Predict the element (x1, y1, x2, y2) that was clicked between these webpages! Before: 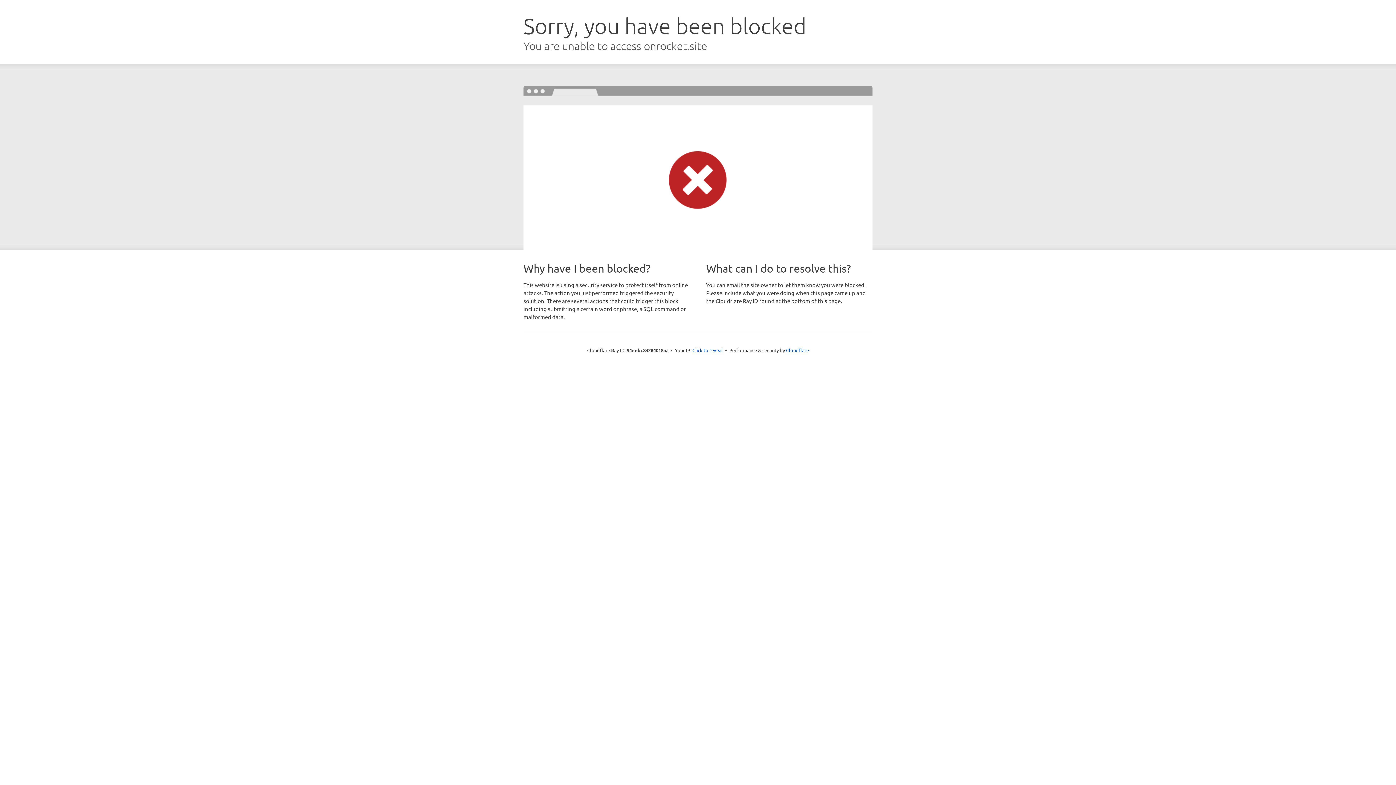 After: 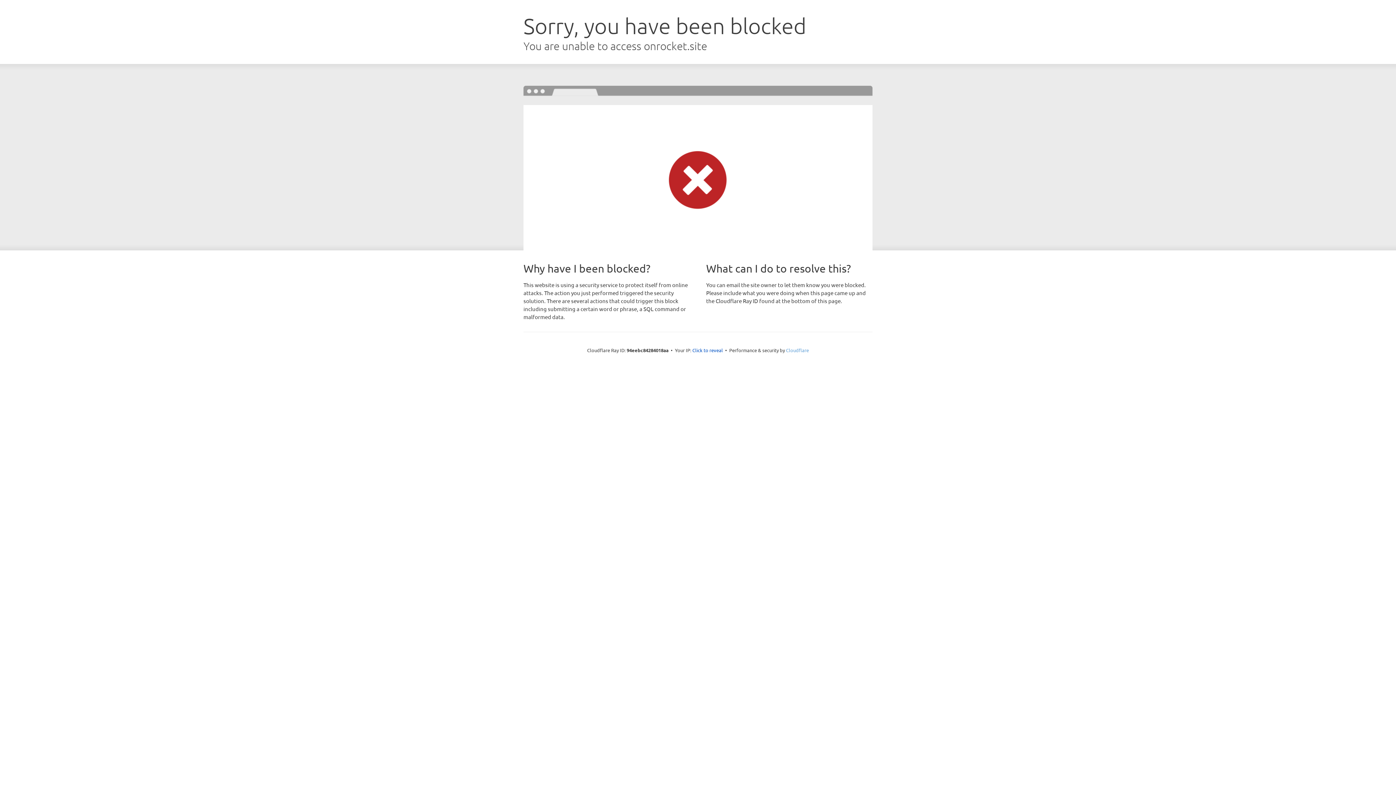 Action: label: Cloudflare bbox: (786, 347, 809, 353)